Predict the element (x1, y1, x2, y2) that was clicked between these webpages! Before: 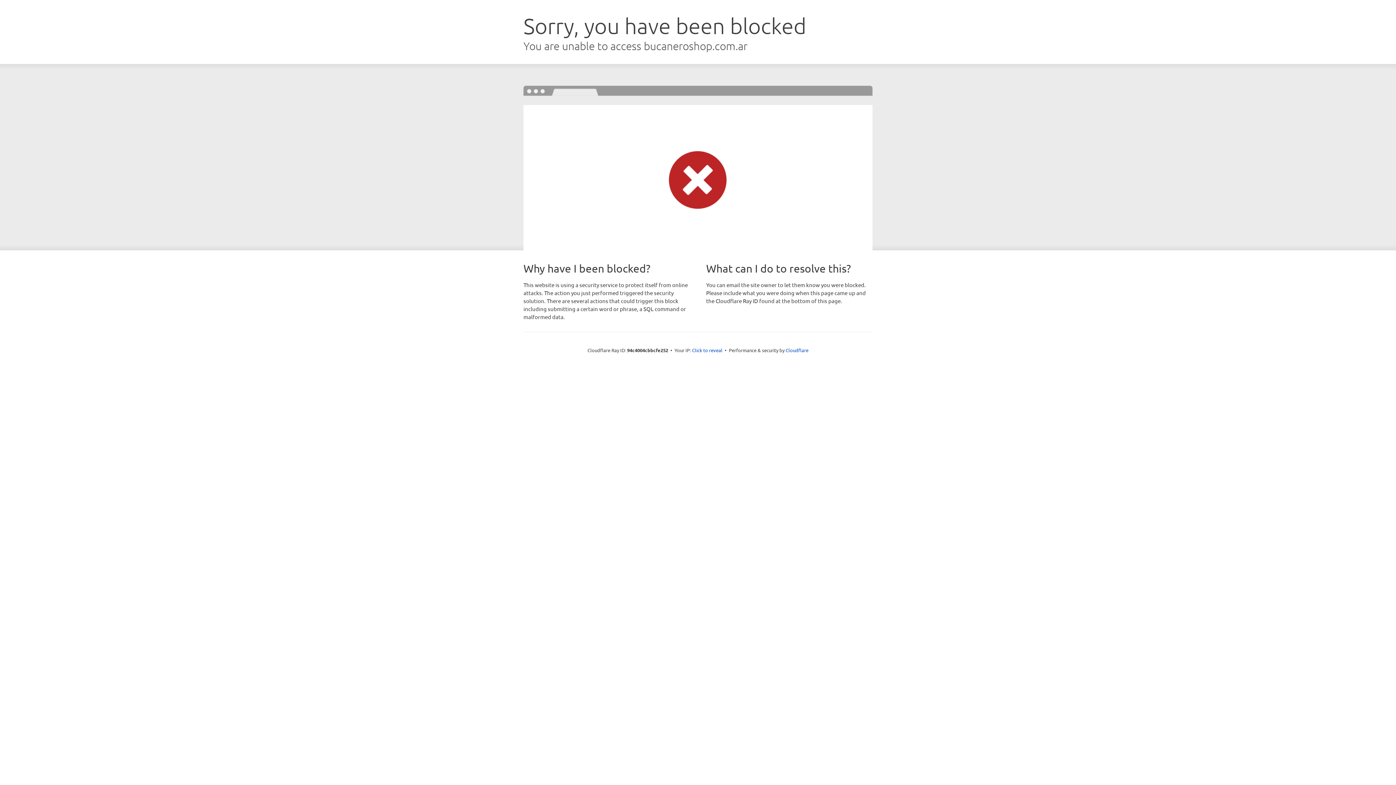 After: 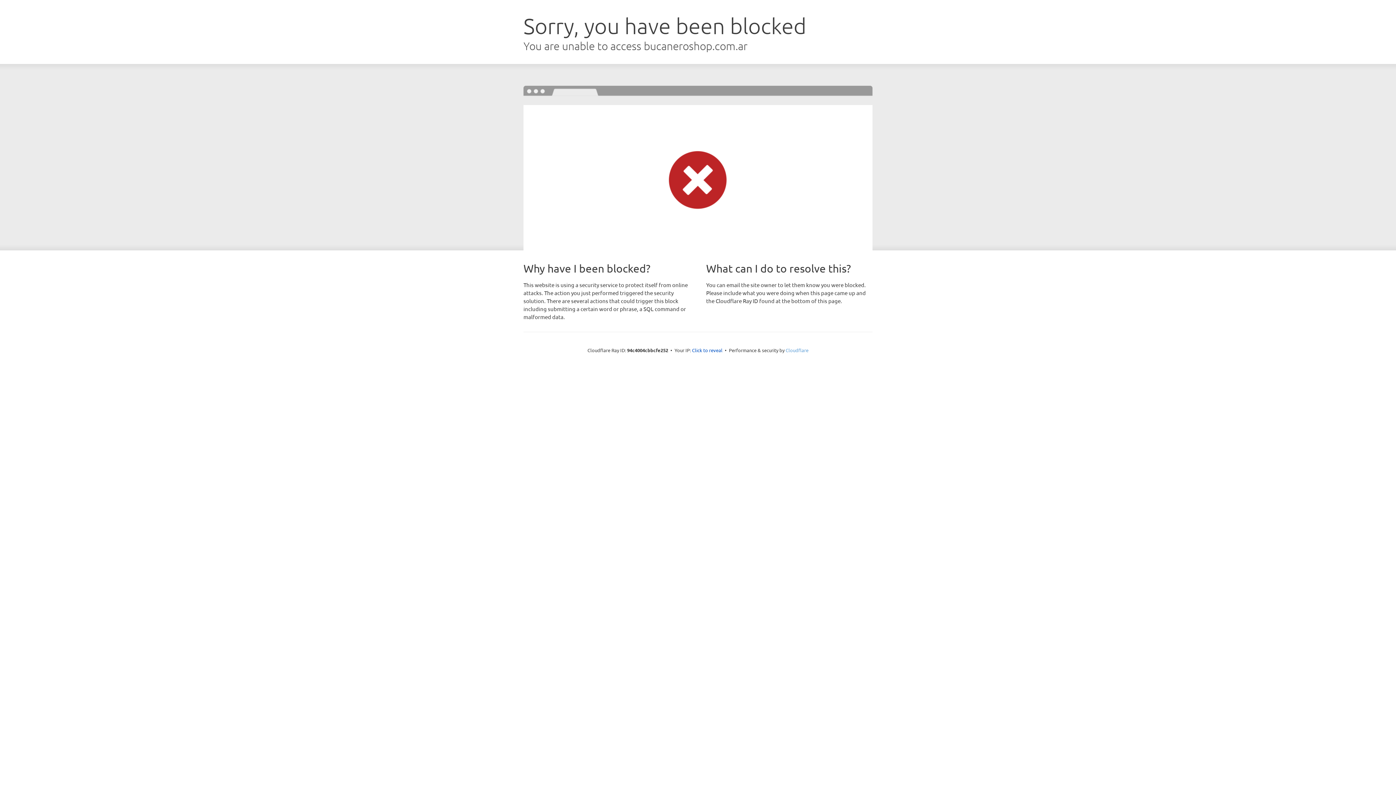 Action: label: Cloudflare bbox: (785, 347, 808, 353)